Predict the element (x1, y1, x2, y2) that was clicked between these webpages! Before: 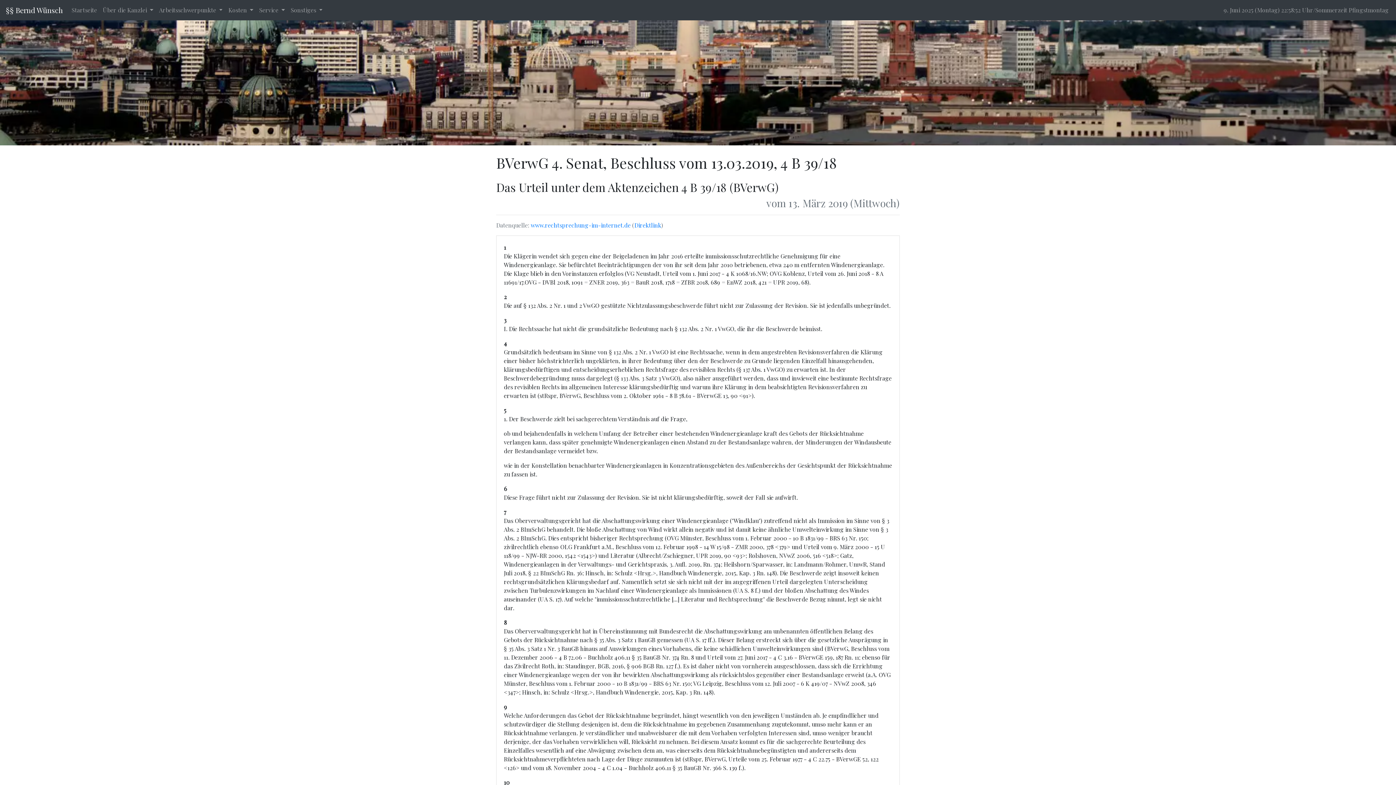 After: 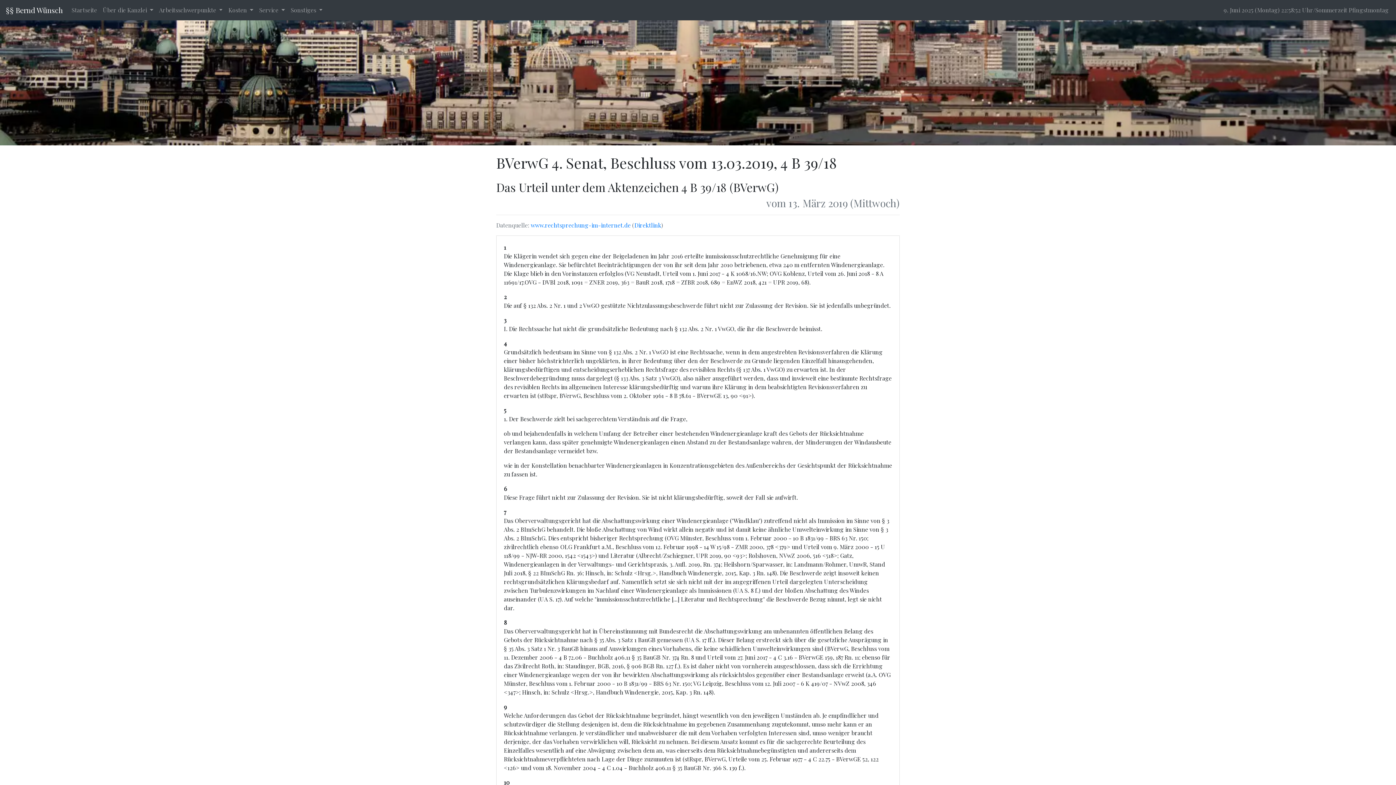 Action: label: 9 bbox: (504, 703, 507, 710)